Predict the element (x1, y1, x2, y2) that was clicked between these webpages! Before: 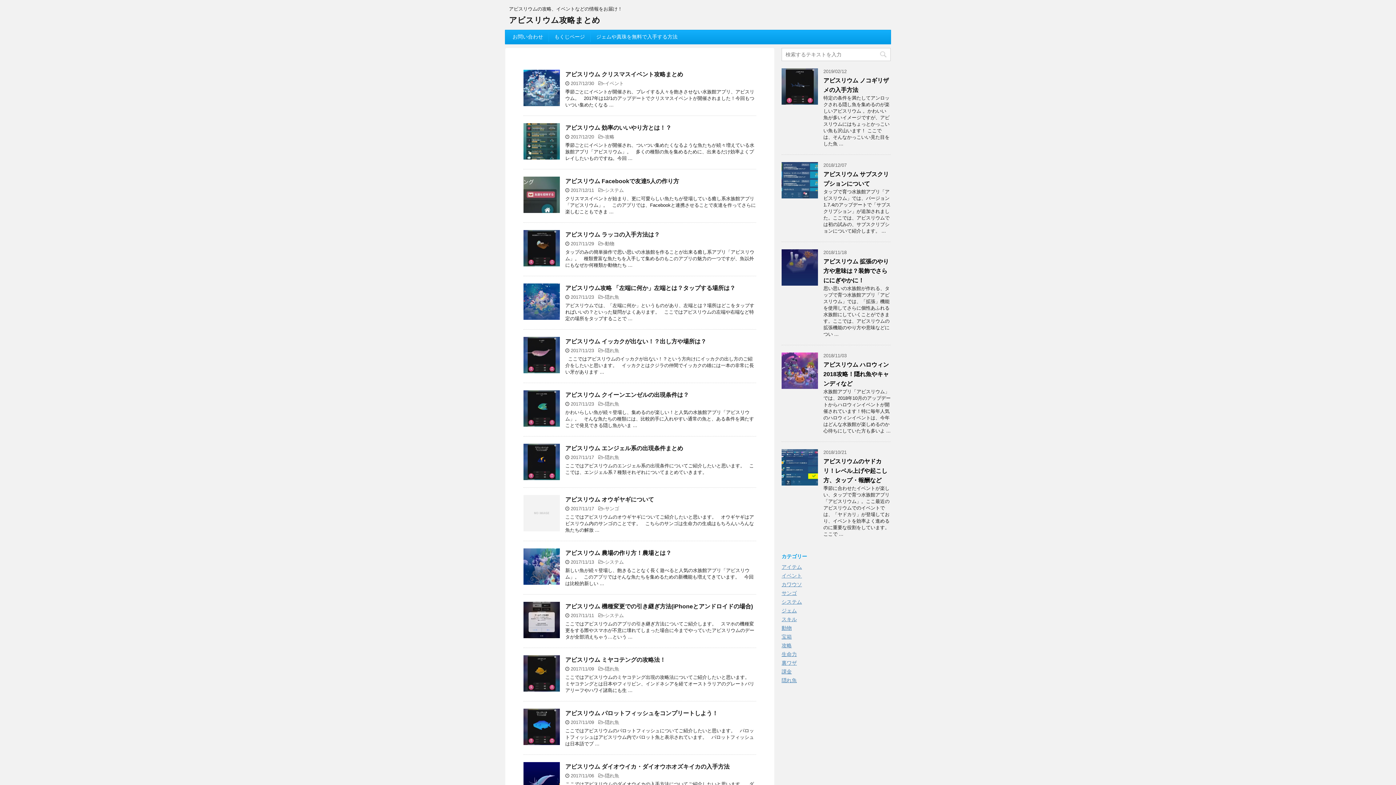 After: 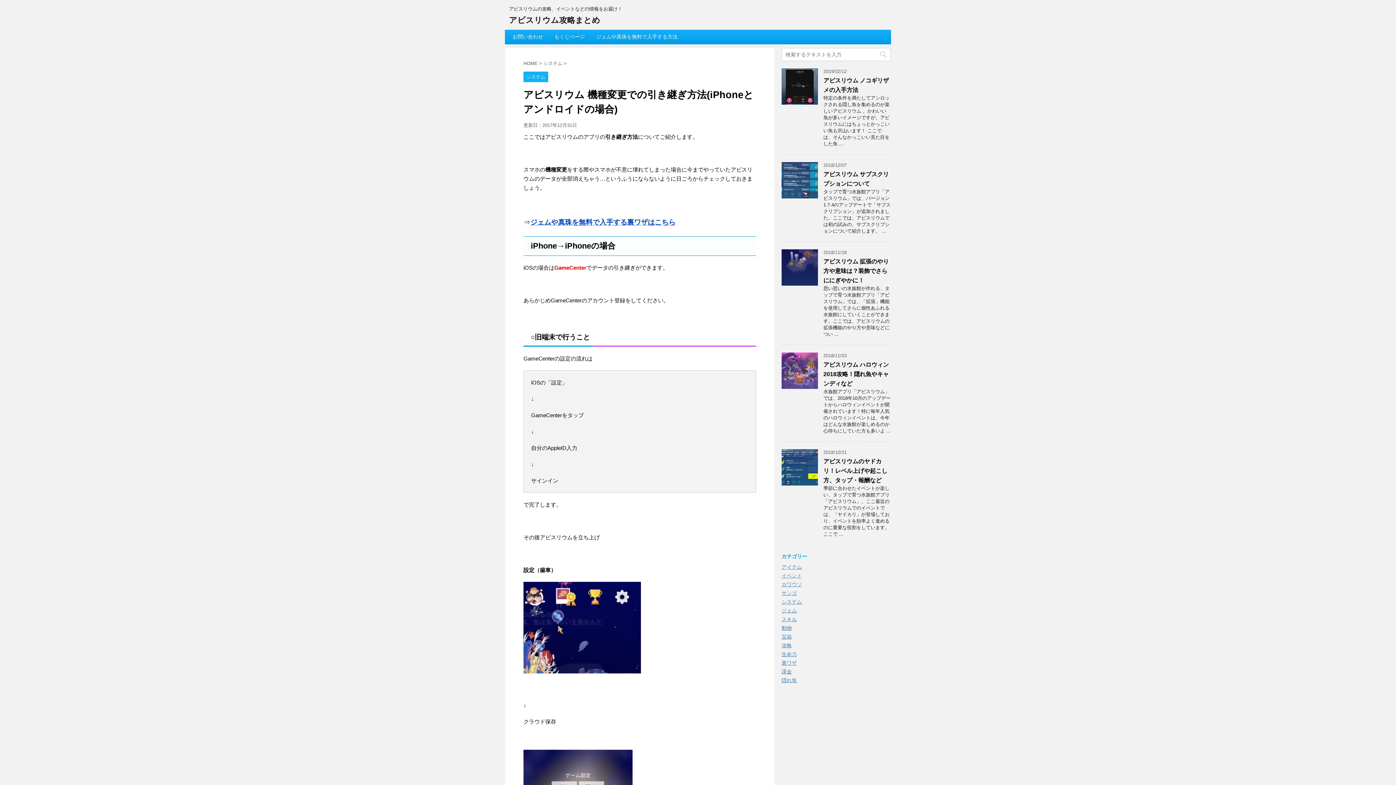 Action: bbox: (523, 632, 560, 638)